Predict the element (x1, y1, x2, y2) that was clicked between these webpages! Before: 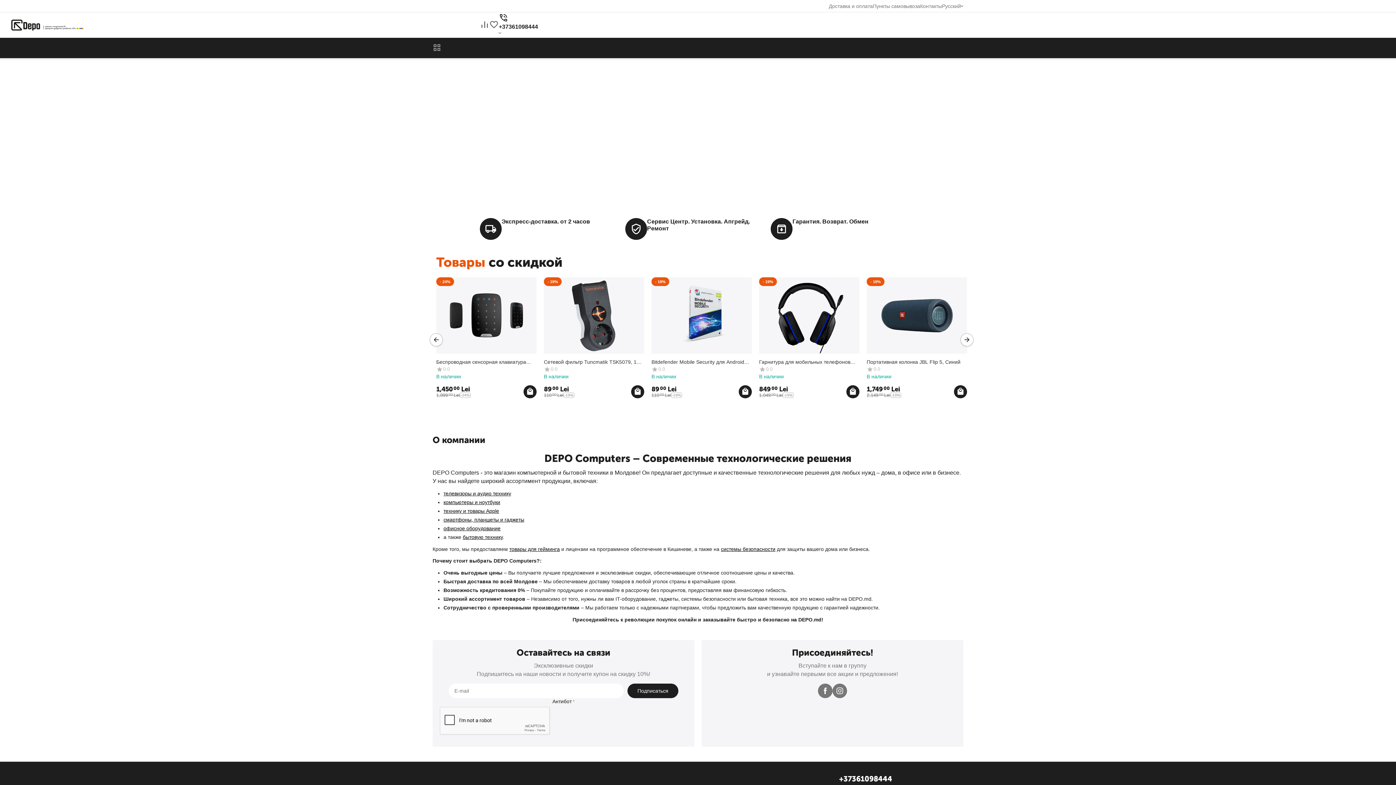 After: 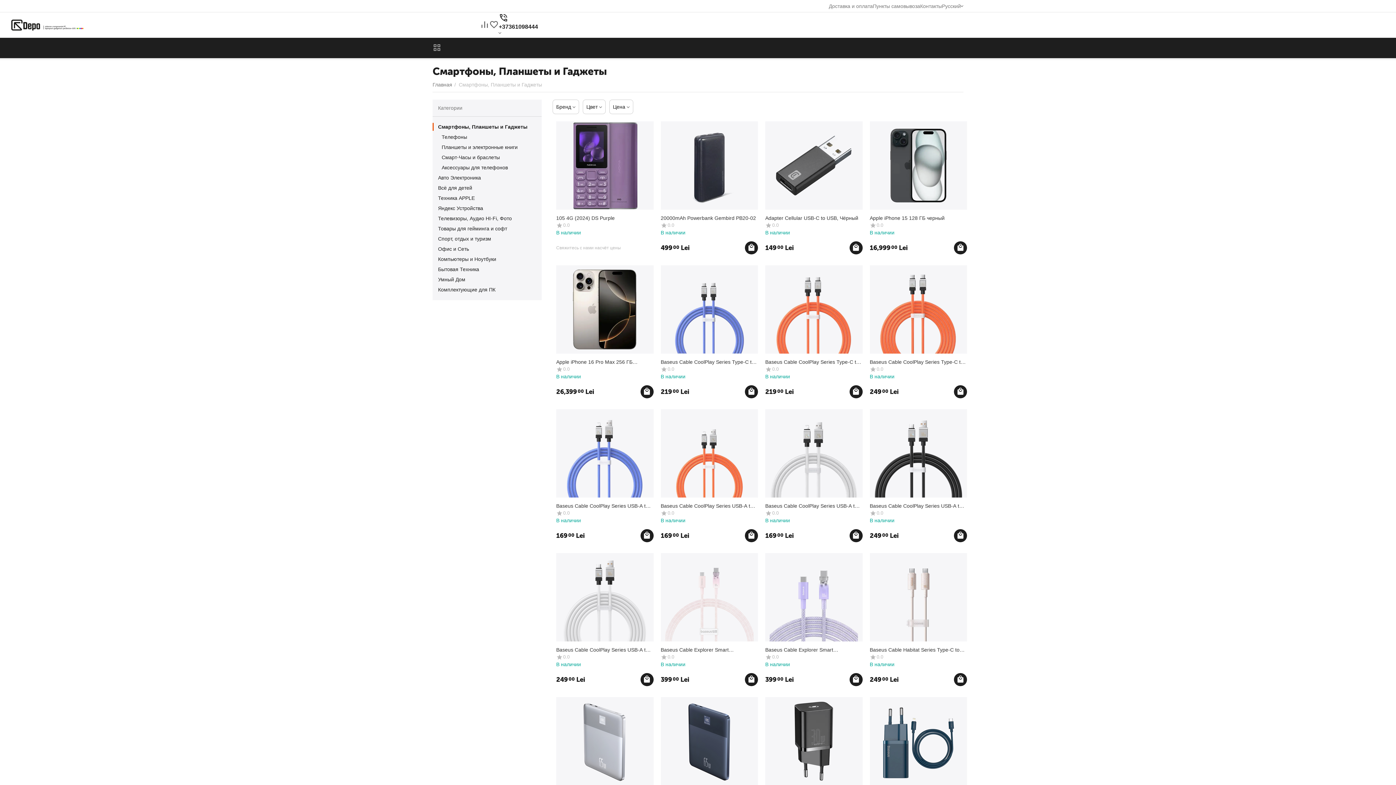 Action: label: смартфоны, планшеты и гаджеты bbox: (443, 517, 524, 522)